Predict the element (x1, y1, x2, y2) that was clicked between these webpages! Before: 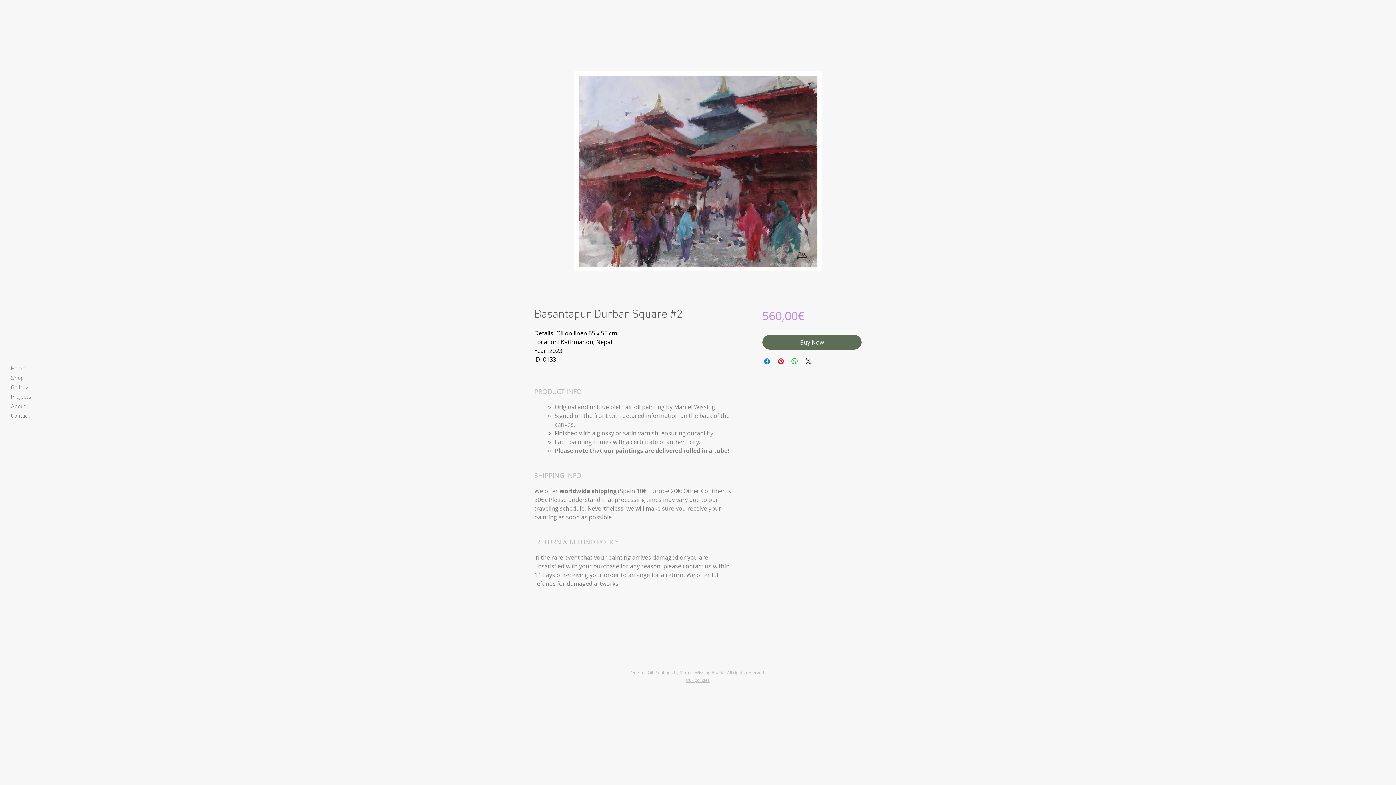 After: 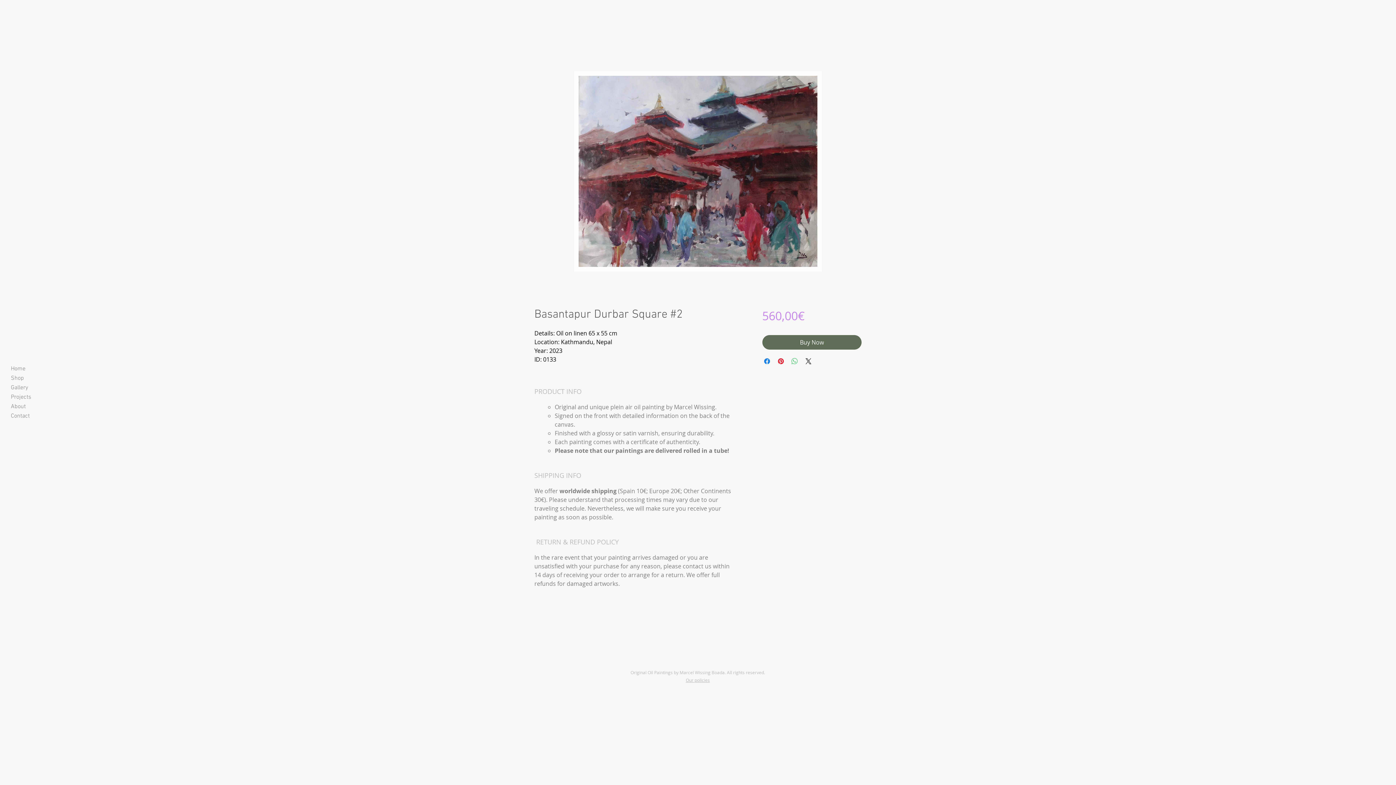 Action: bbox: (790, 357, 799, 365) label: Share on WhatsApp